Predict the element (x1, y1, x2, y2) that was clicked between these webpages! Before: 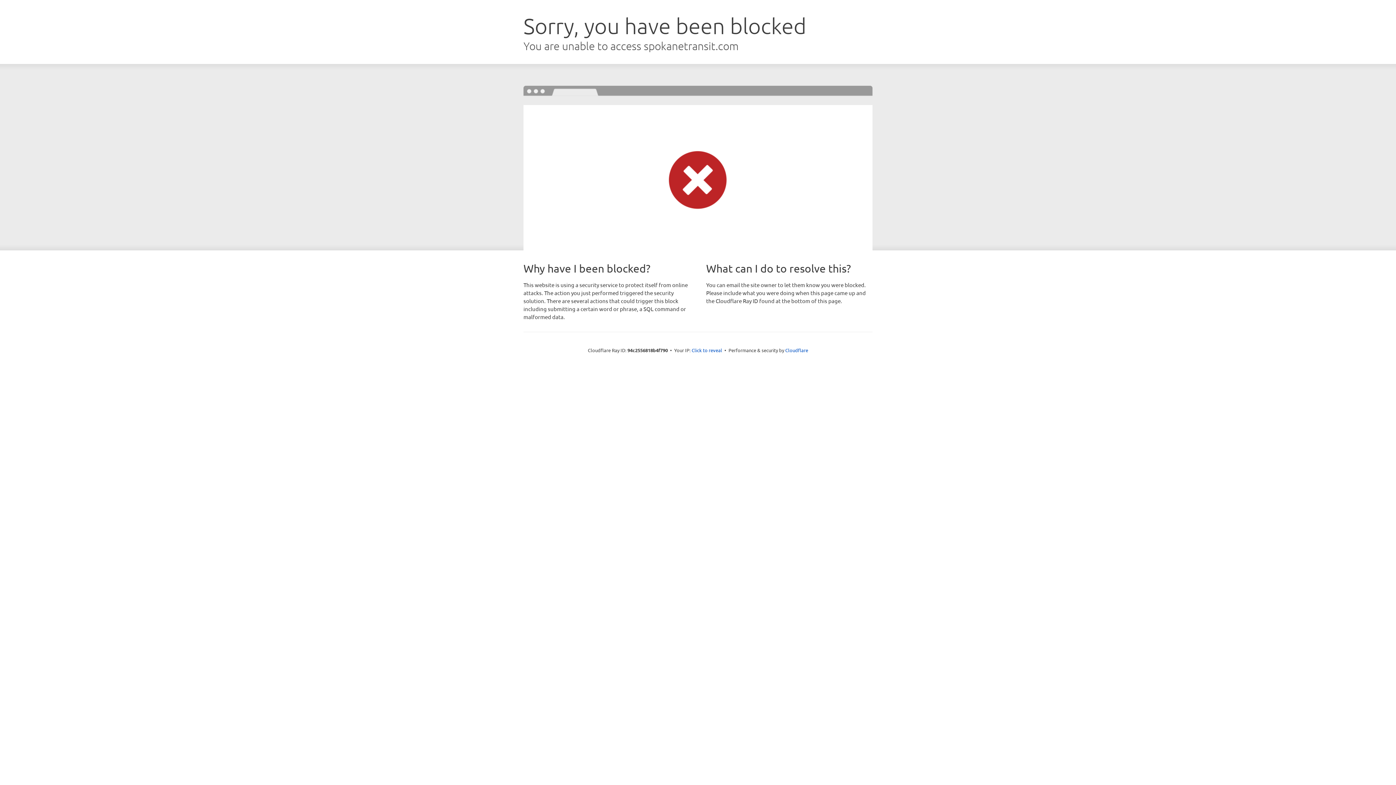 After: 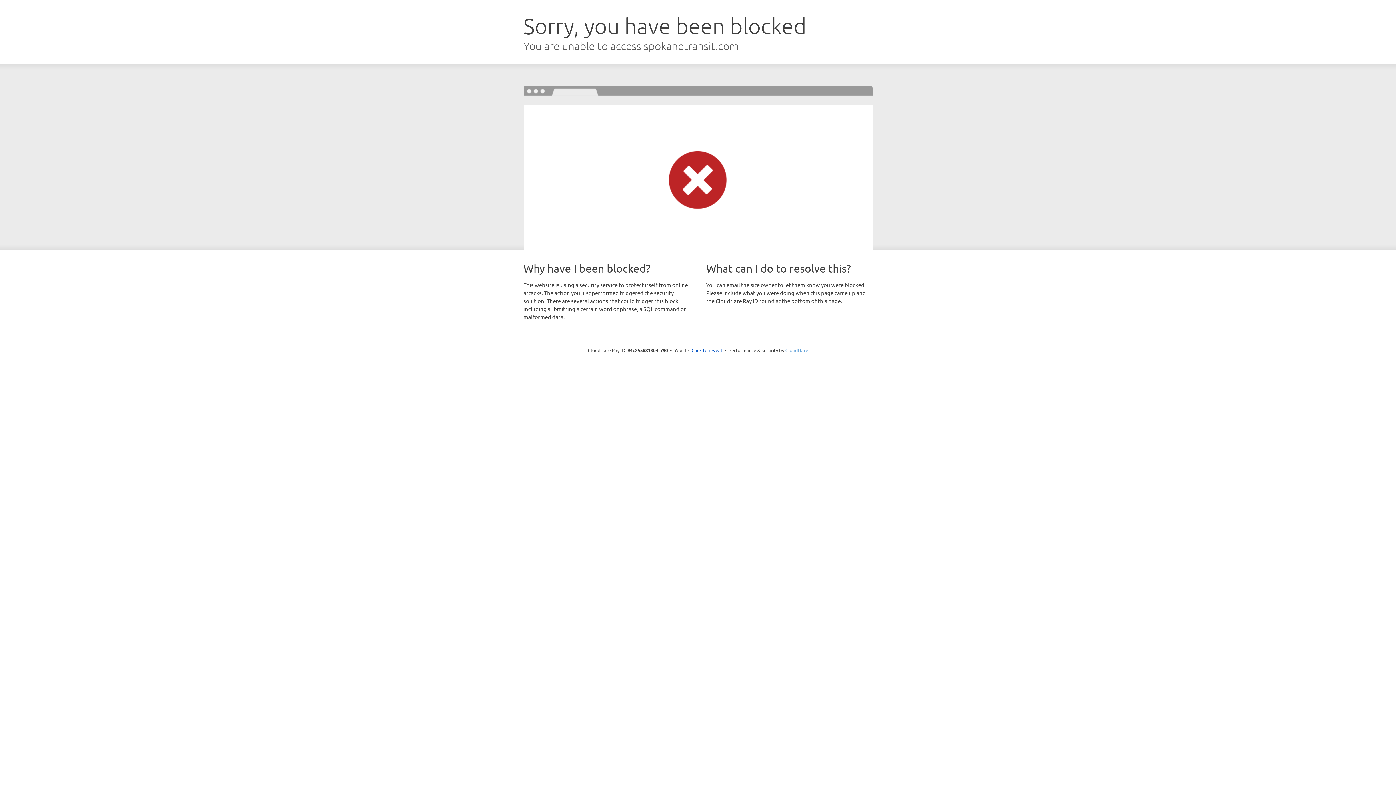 Action: bbox: (785, 347, 808, 353) label: Cloudflare